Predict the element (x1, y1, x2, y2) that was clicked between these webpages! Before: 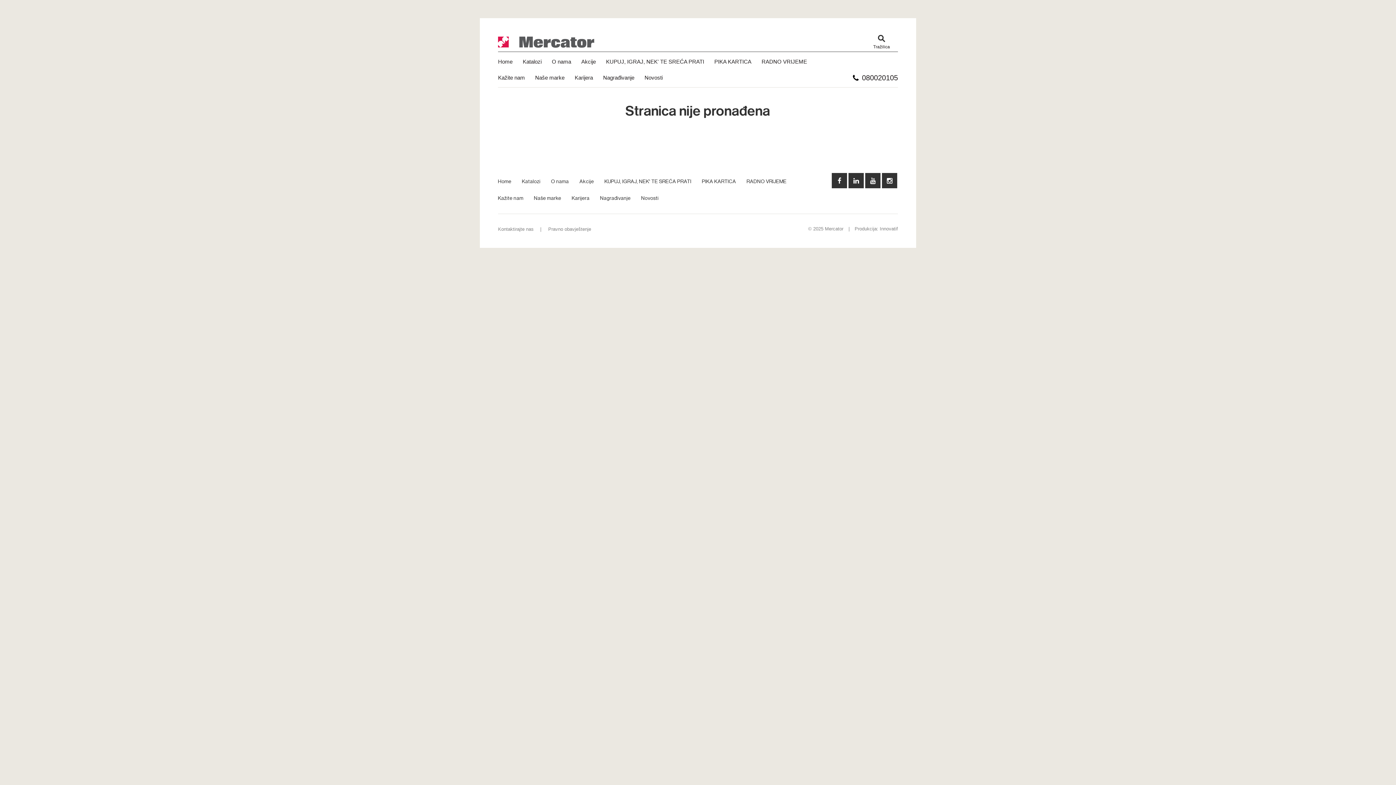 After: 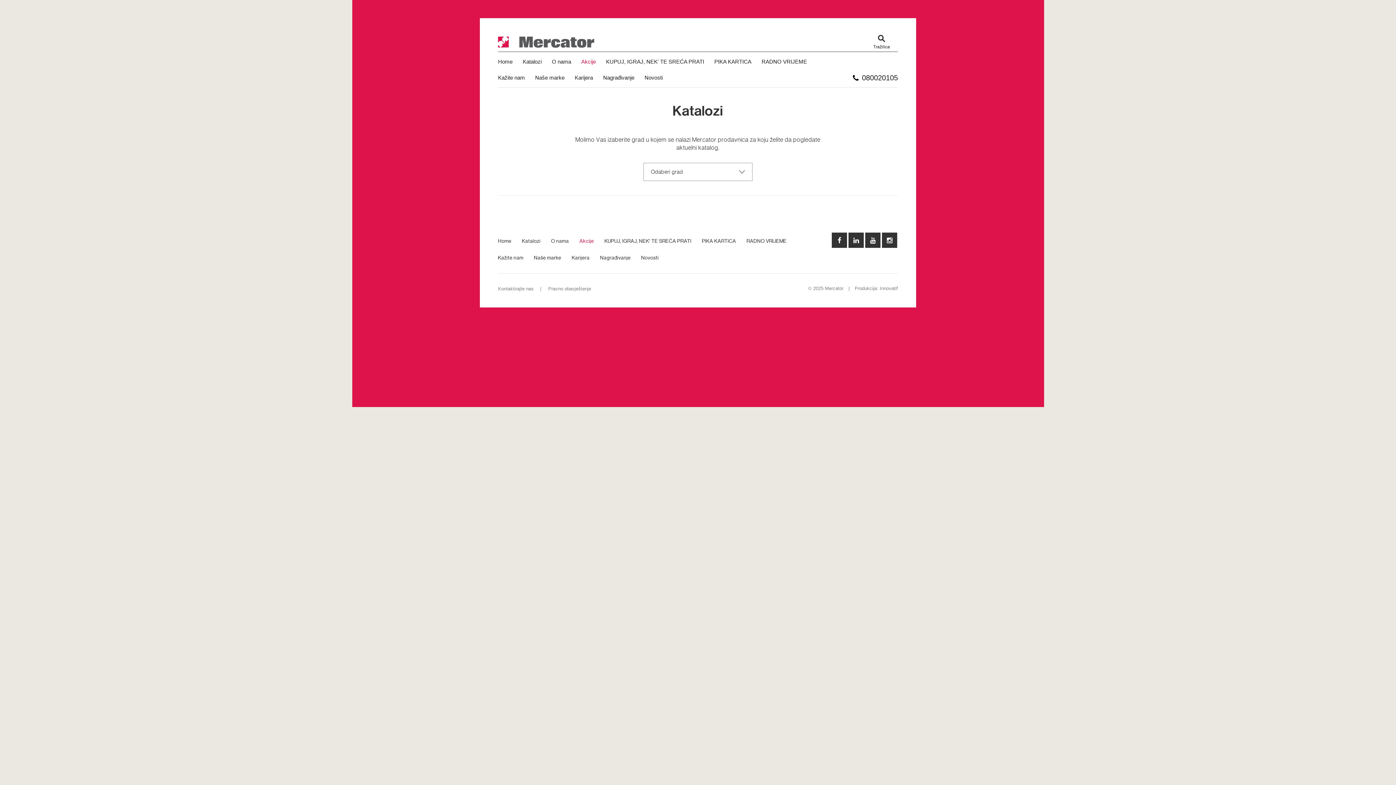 Action: bbox: (522, 178, 540, 184) label: Katalozi